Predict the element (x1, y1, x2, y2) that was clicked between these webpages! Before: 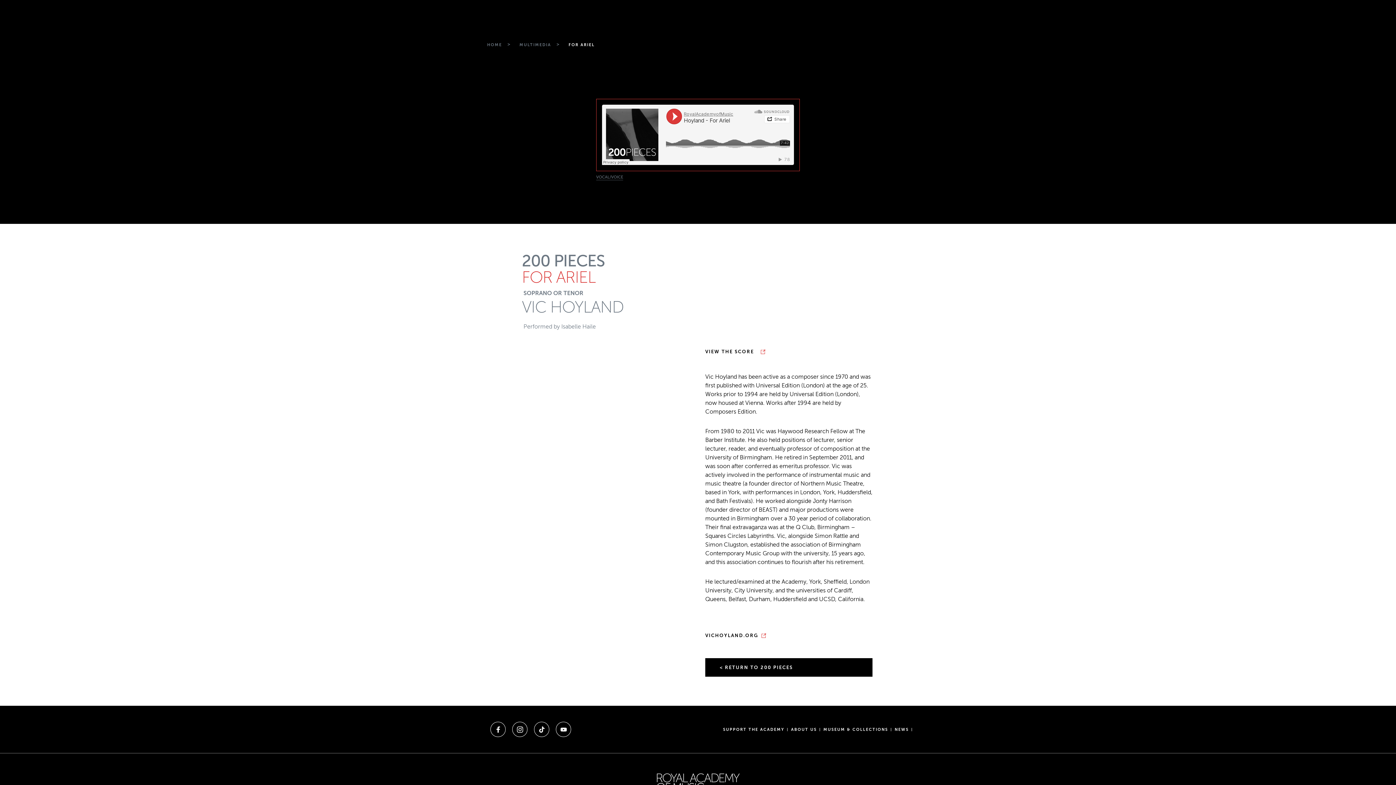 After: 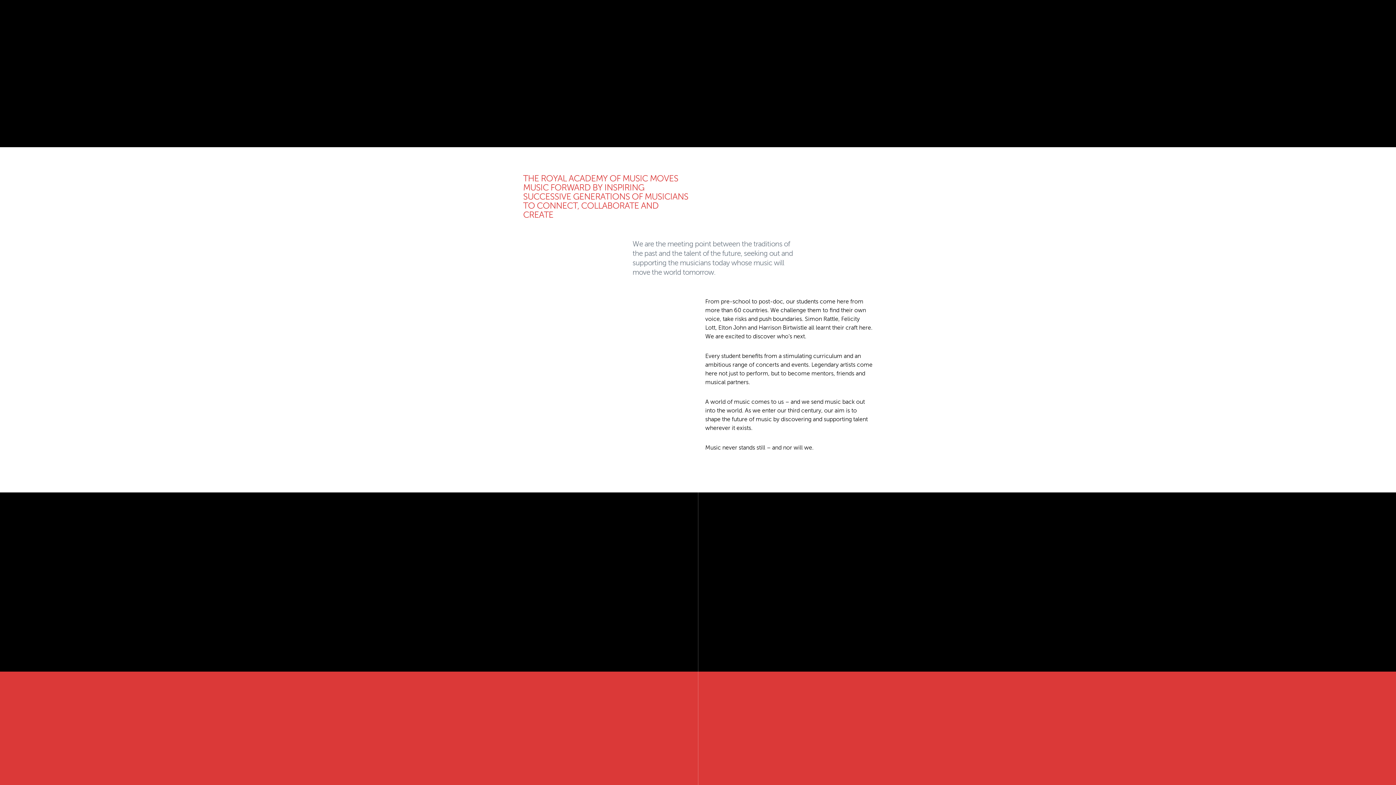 Action: label: ABOUT US bbox: (791, 727, 817, 732)